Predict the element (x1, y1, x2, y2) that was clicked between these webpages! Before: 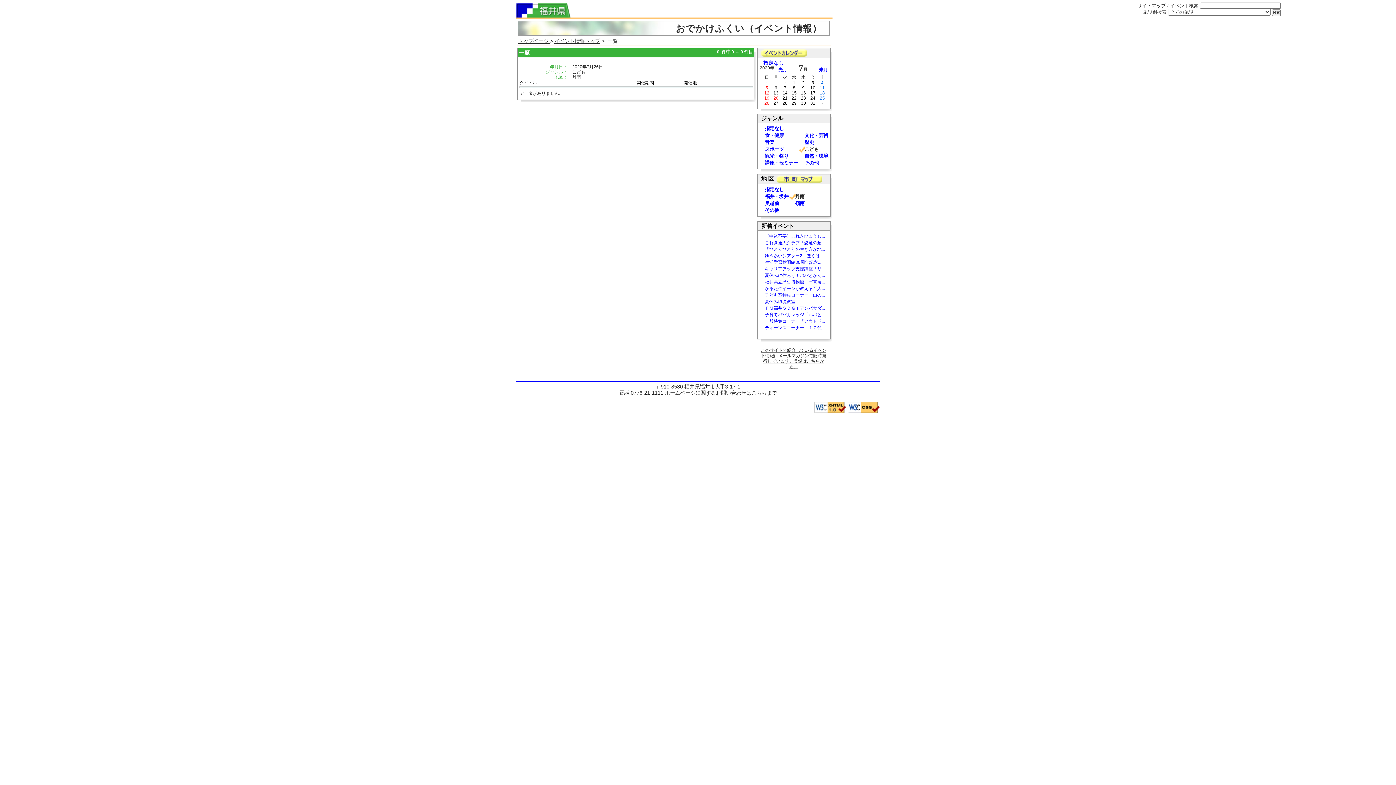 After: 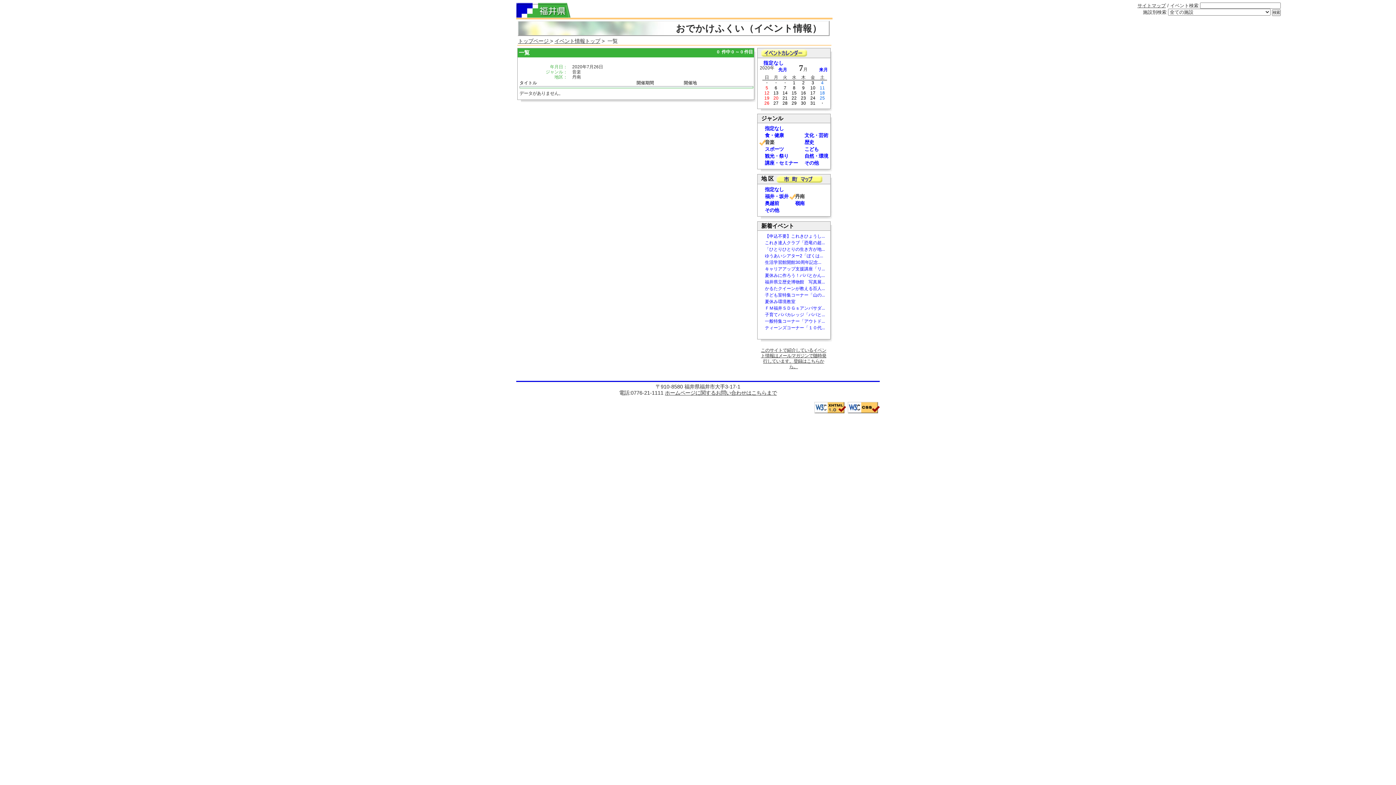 Action: label: 音楽 bbox: (765, 139, 774, 145)